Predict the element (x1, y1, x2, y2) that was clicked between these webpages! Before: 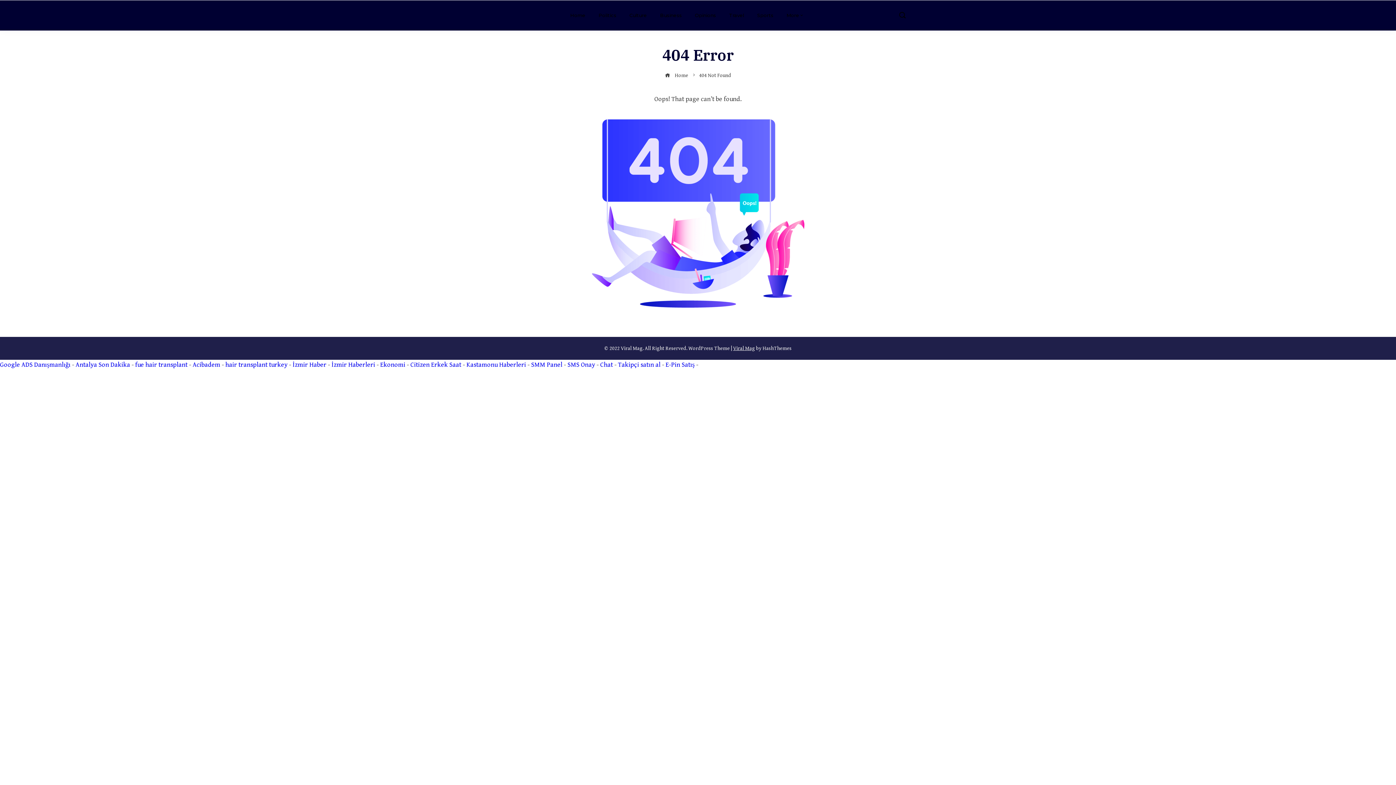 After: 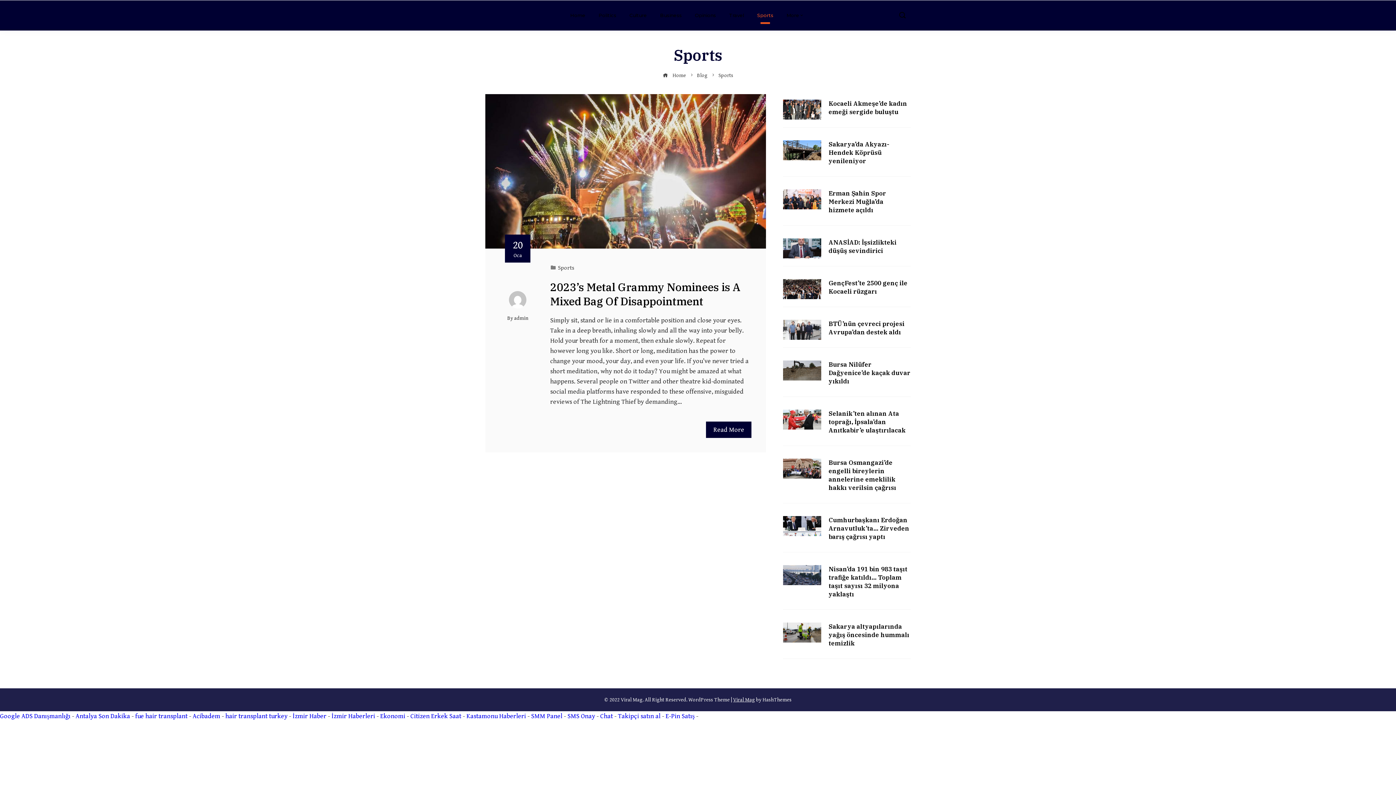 Action: bbox: (751, 5, 779, 24) label: Sports